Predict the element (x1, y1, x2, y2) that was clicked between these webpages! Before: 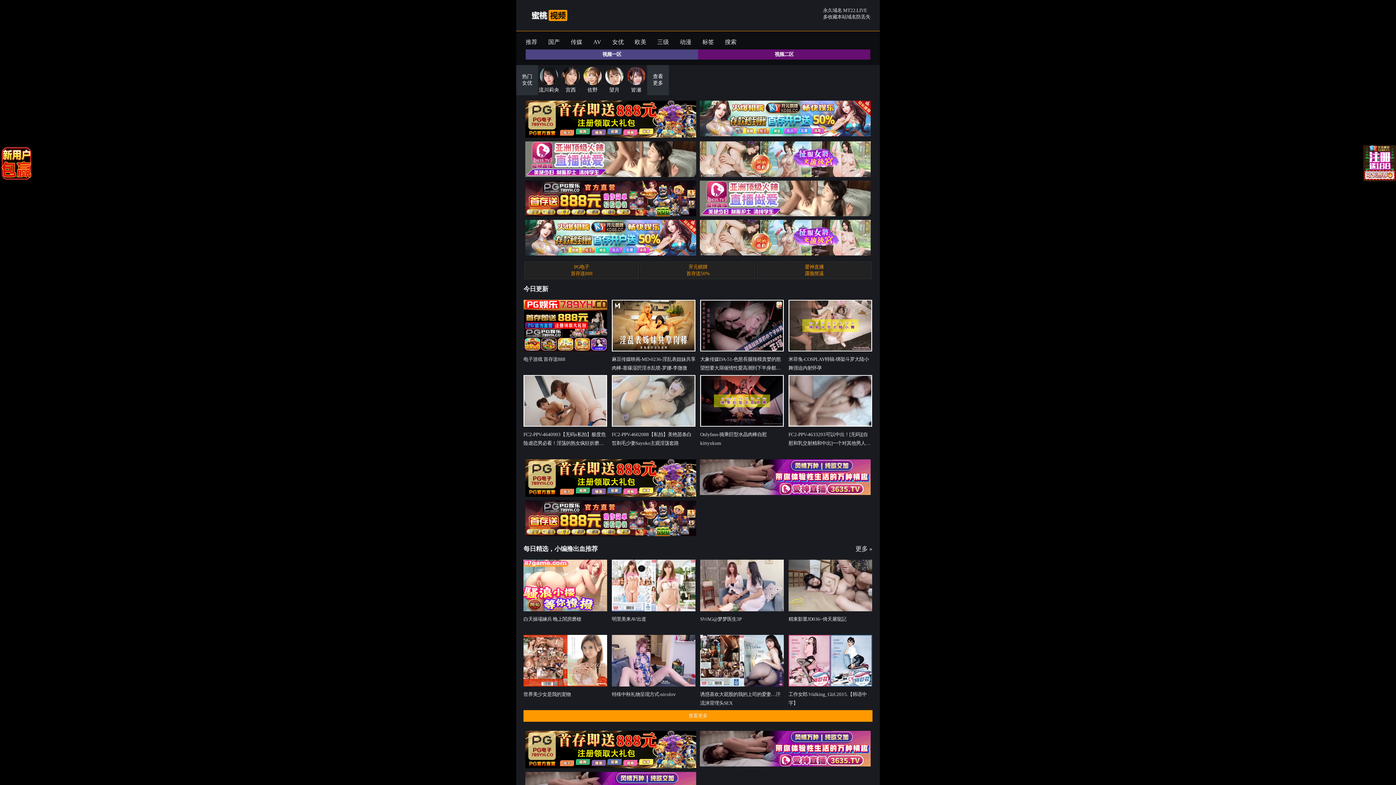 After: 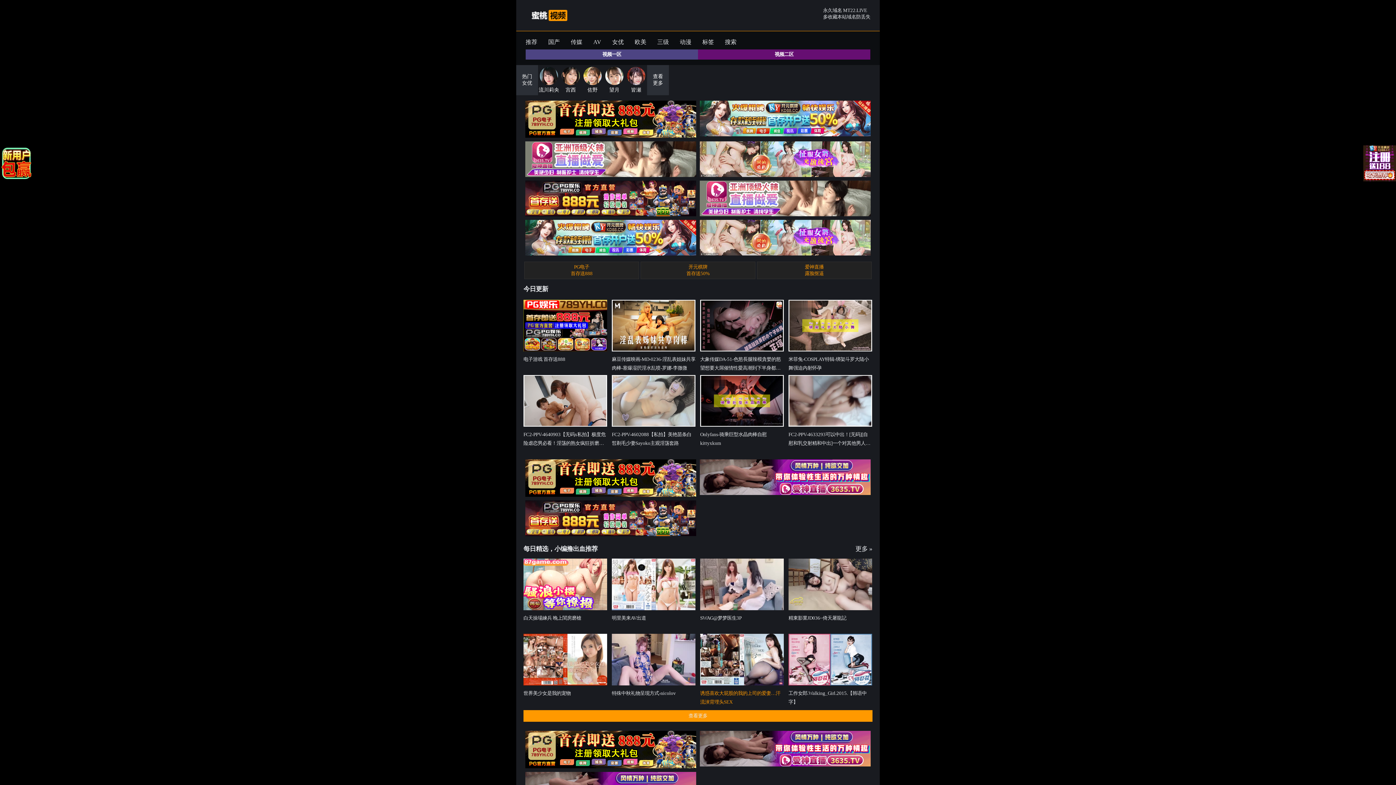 Action: bbox: (700, 690, 784, 707) label: 诱惑喜欢大屁股的我的上司的爱妻…汗流浃背埋头SEX